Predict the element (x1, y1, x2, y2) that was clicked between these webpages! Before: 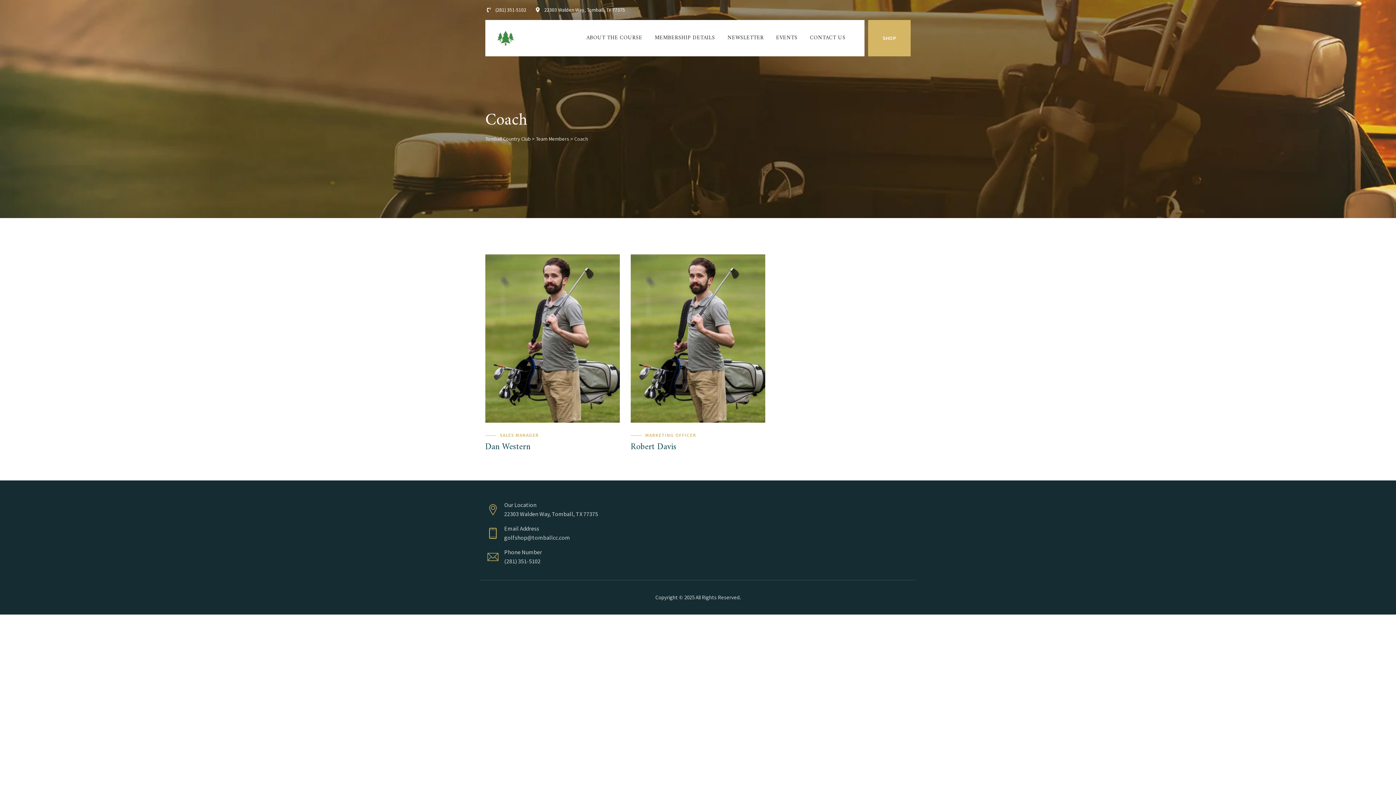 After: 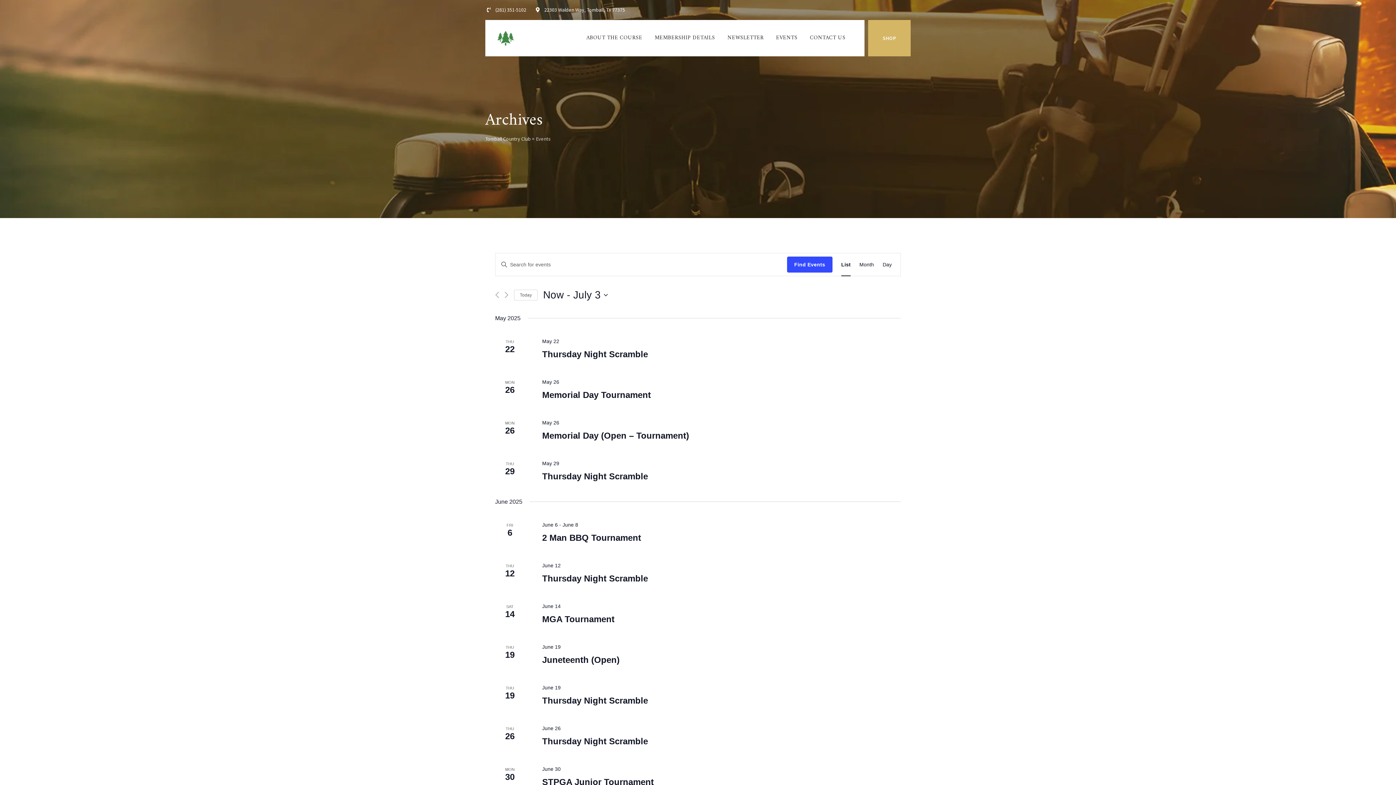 Action: bbox: (776, 20, 797, 56) label: EVENTS